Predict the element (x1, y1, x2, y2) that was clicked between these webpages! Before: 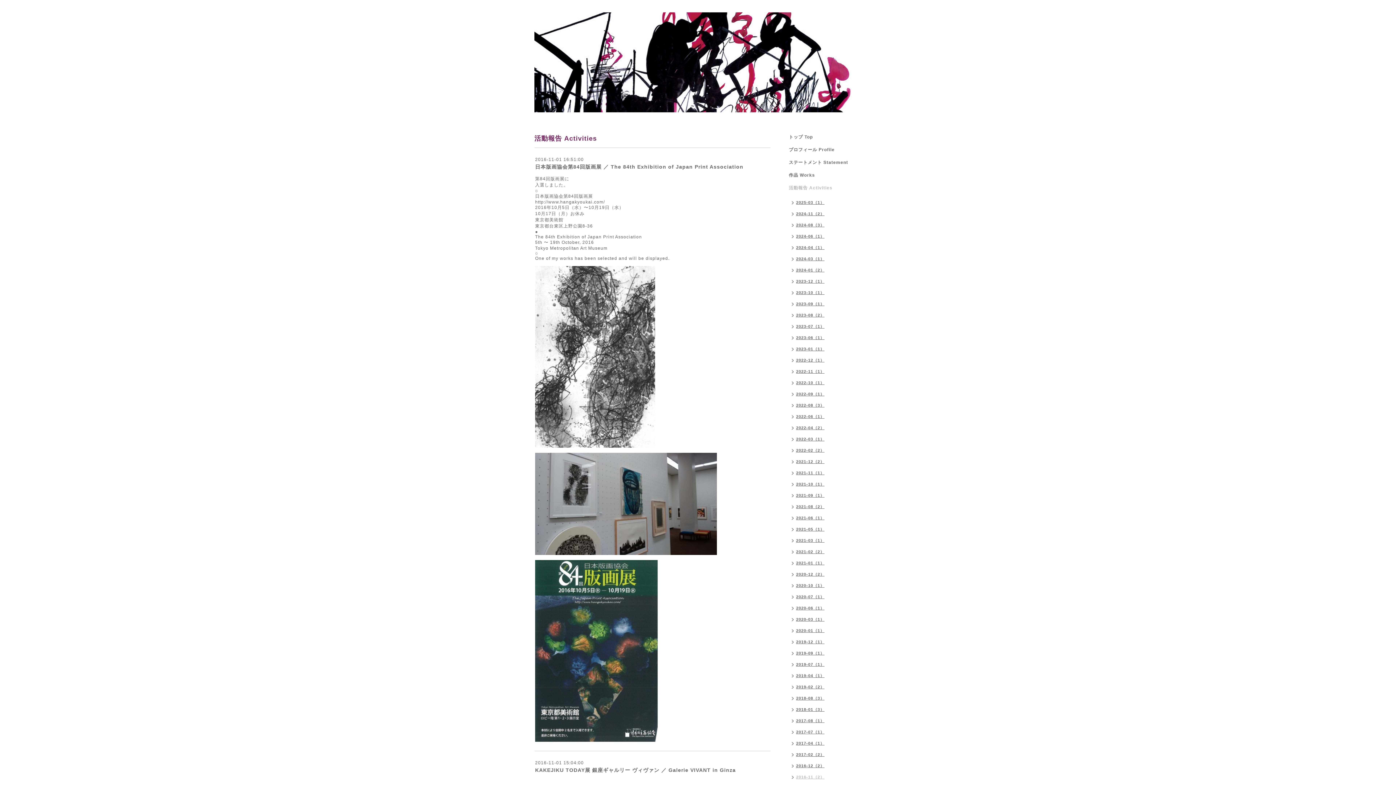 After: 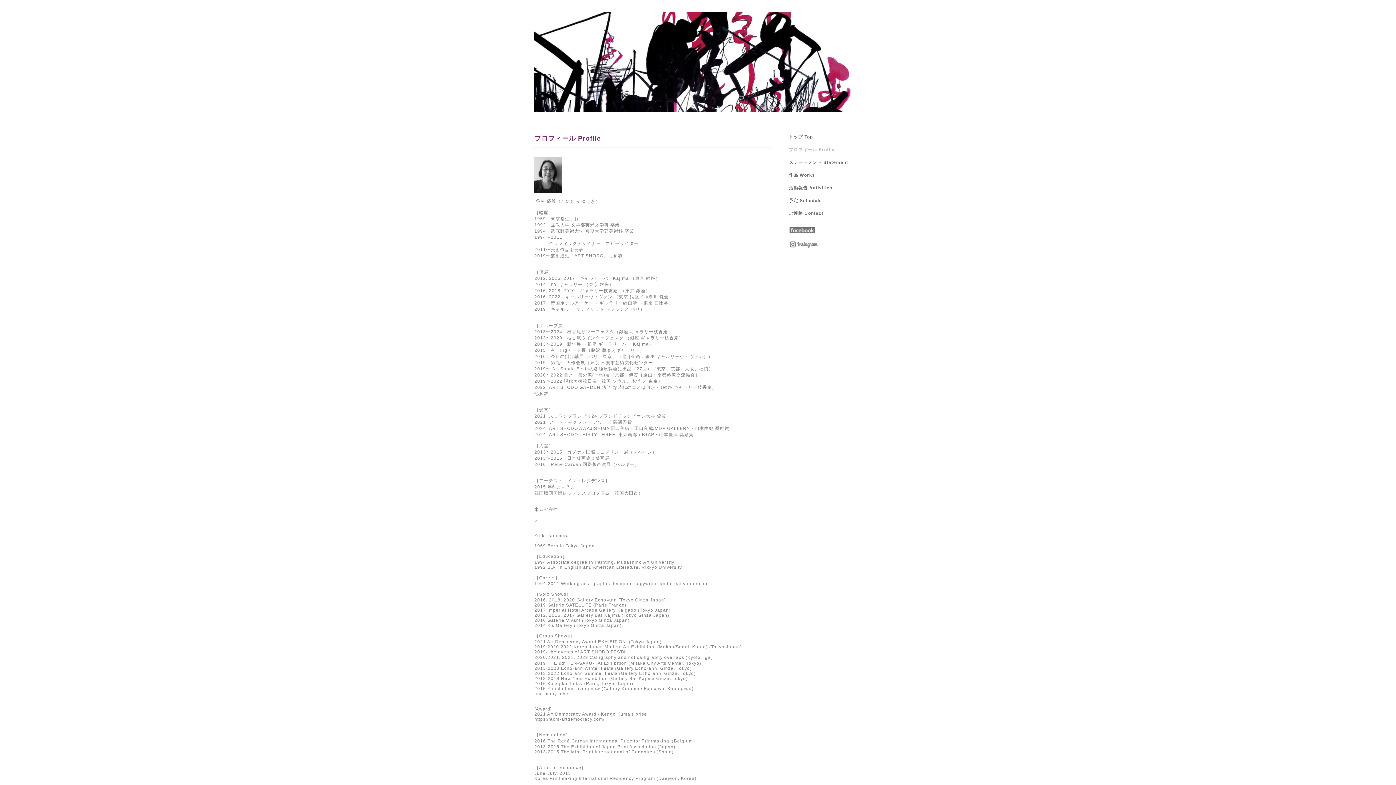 Action: label: プロフィール Profile bbox: (785, 146, 861, 159)